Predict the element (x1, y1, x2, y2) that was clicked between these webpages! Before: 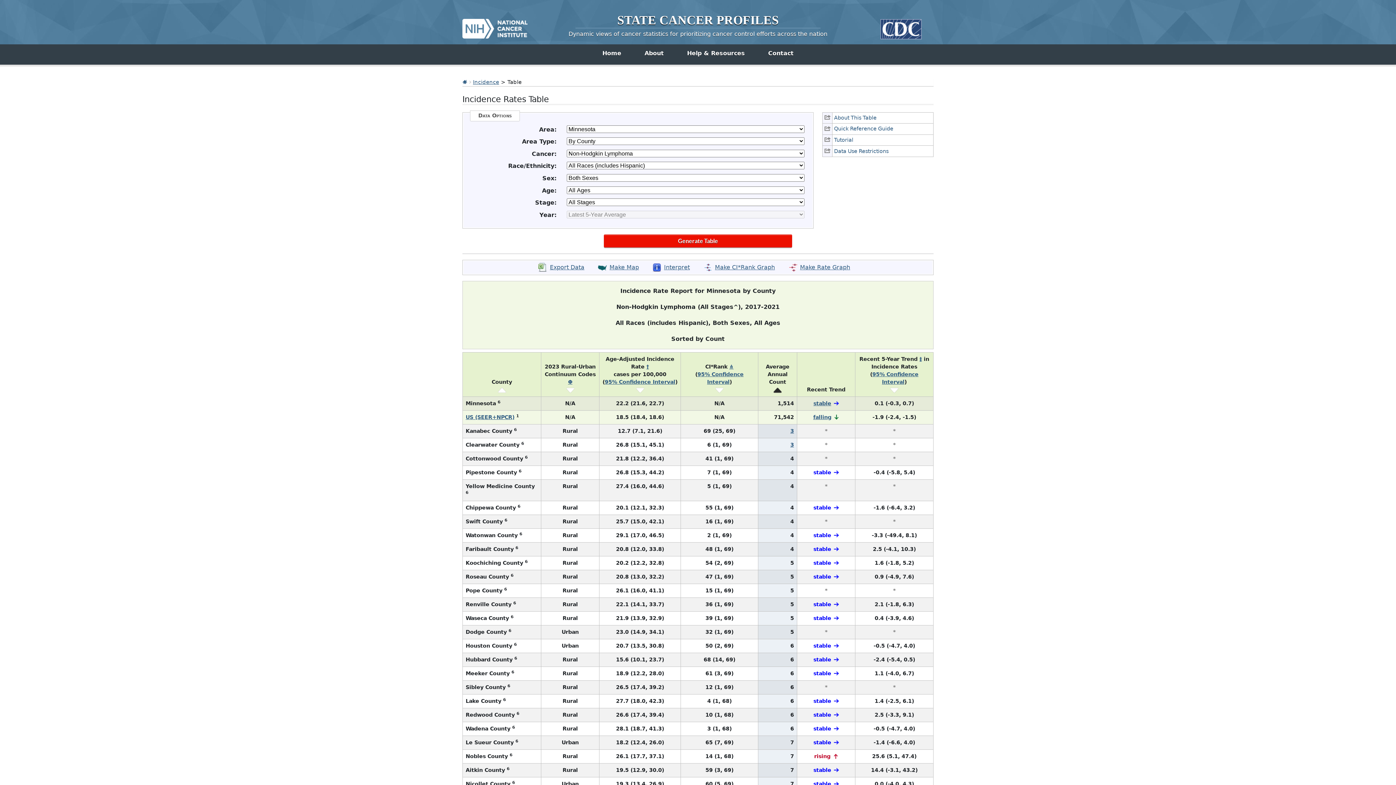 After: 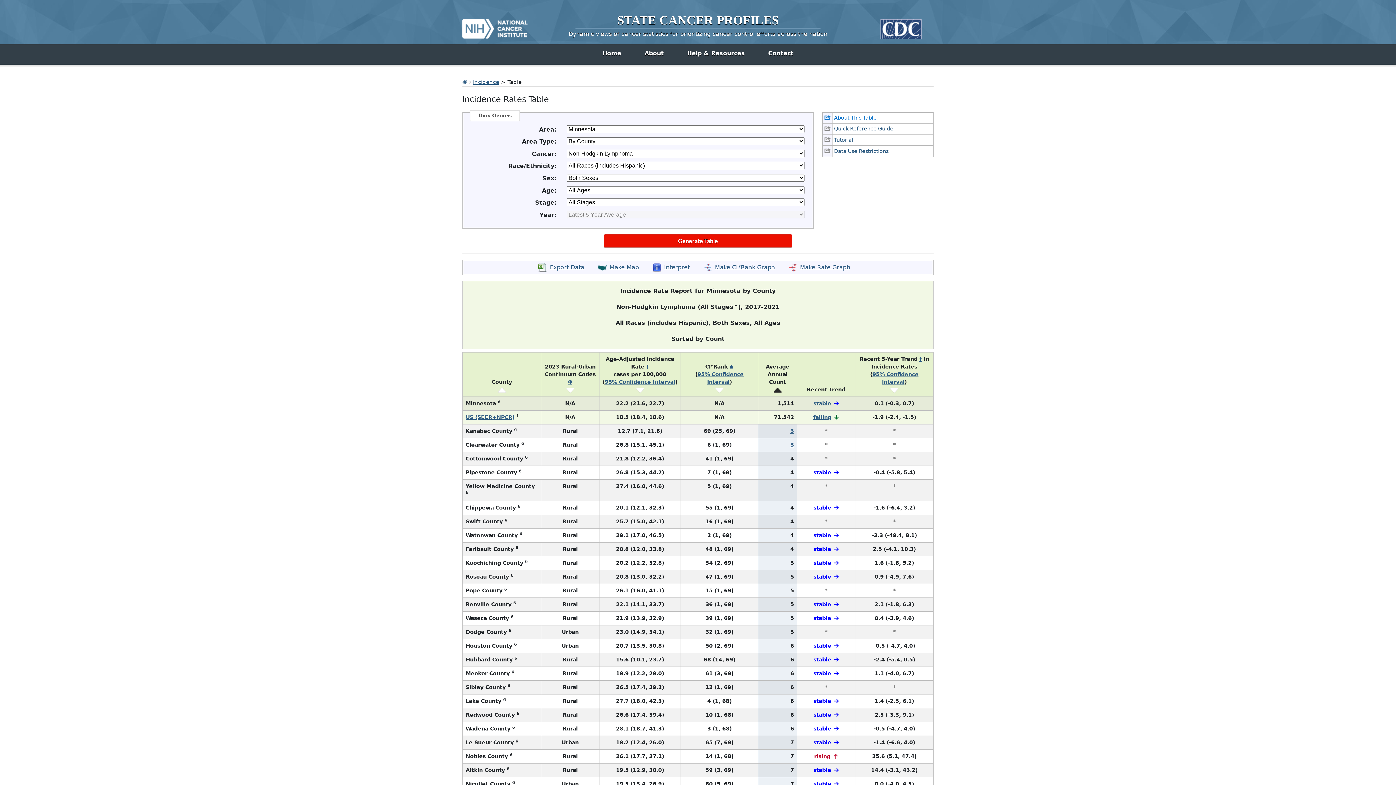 Action: label: About This Table bbox: (822, 112, 933, 123)